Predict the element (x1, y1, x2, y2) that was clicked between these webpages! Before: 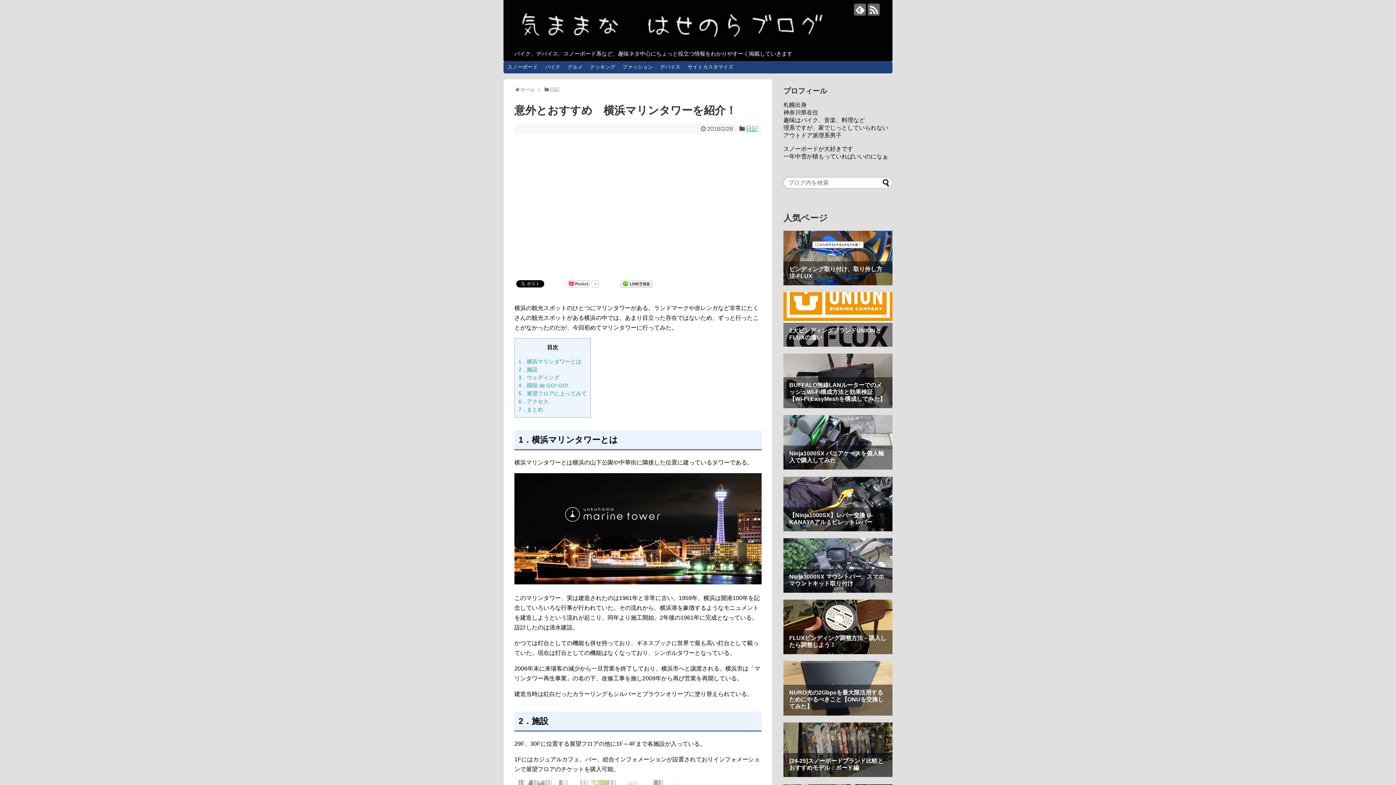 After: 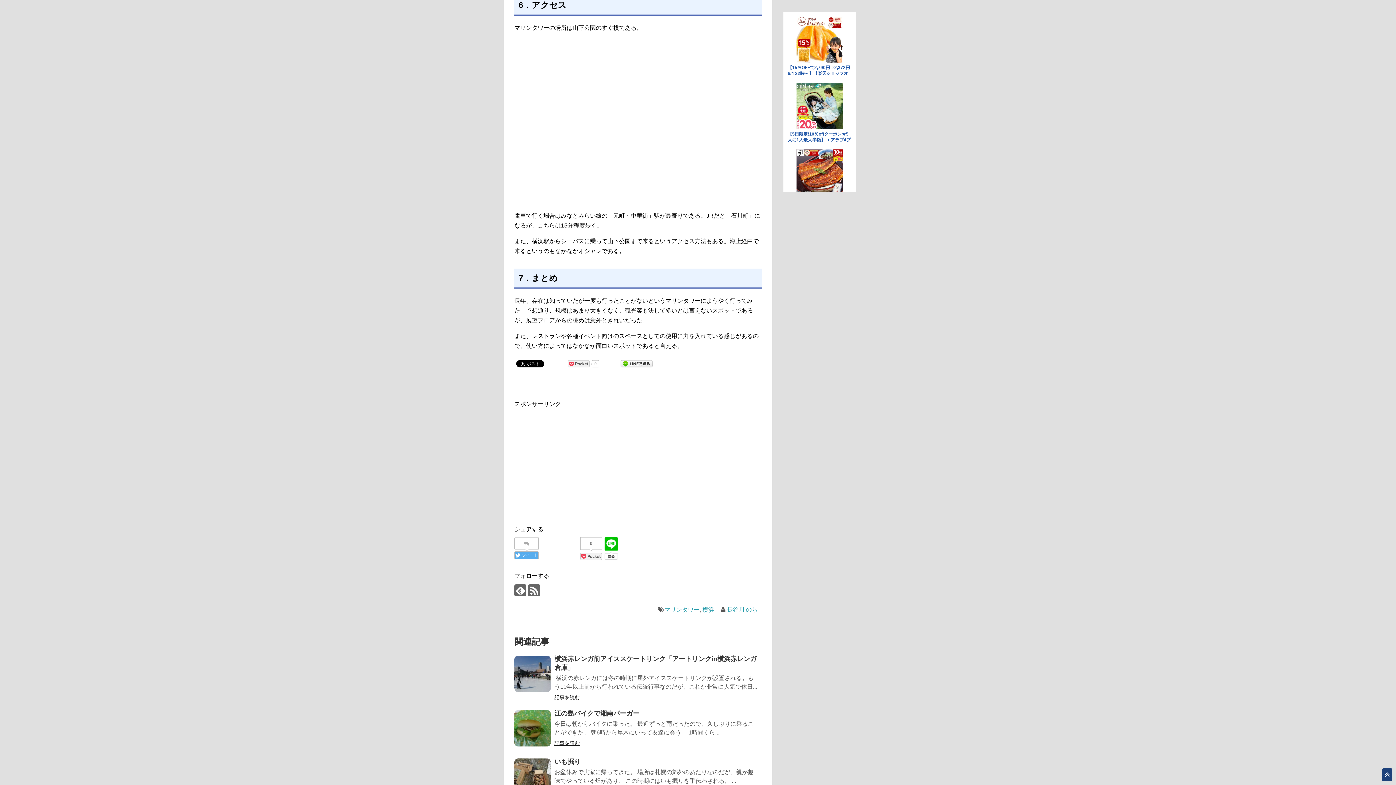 Action: bbox: (518, 398, 548, 404) label: 6．アクセス